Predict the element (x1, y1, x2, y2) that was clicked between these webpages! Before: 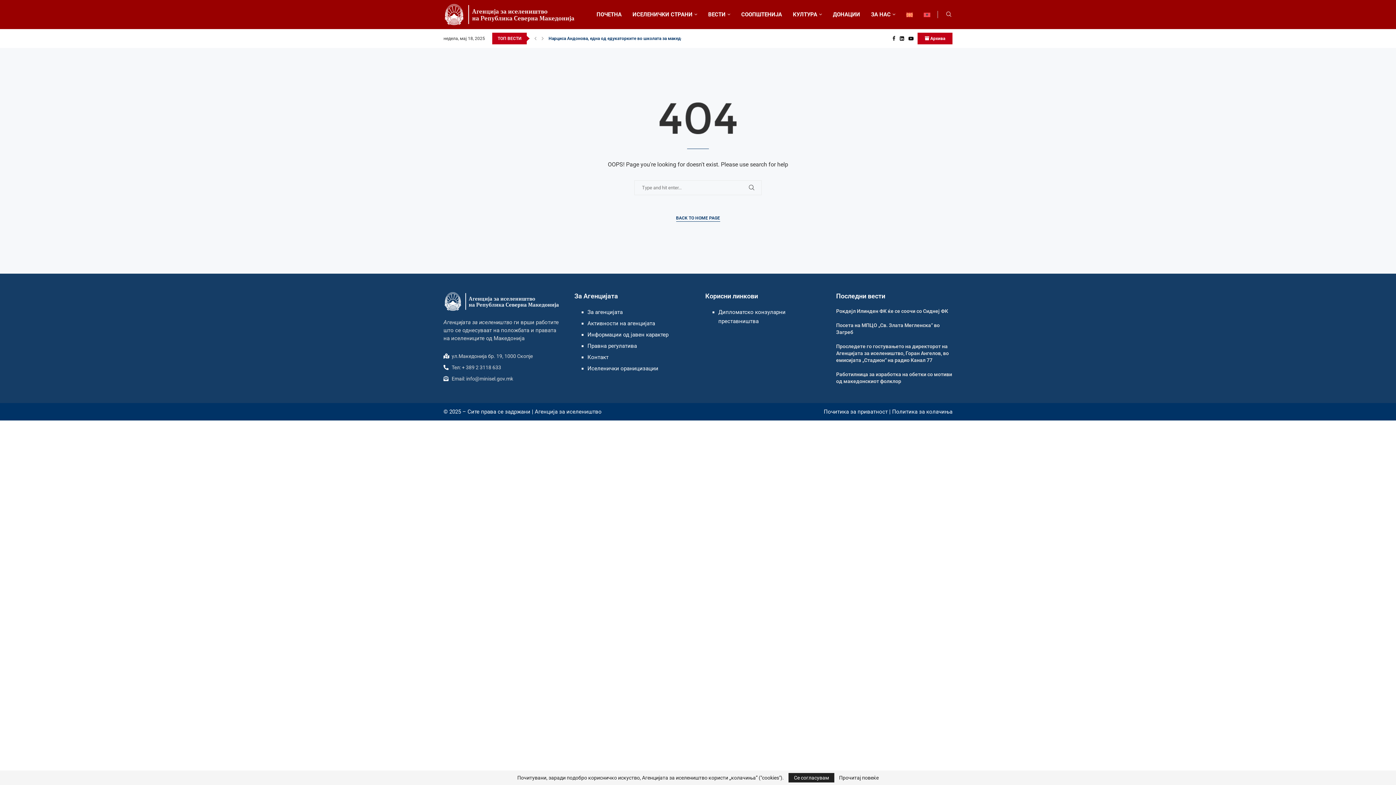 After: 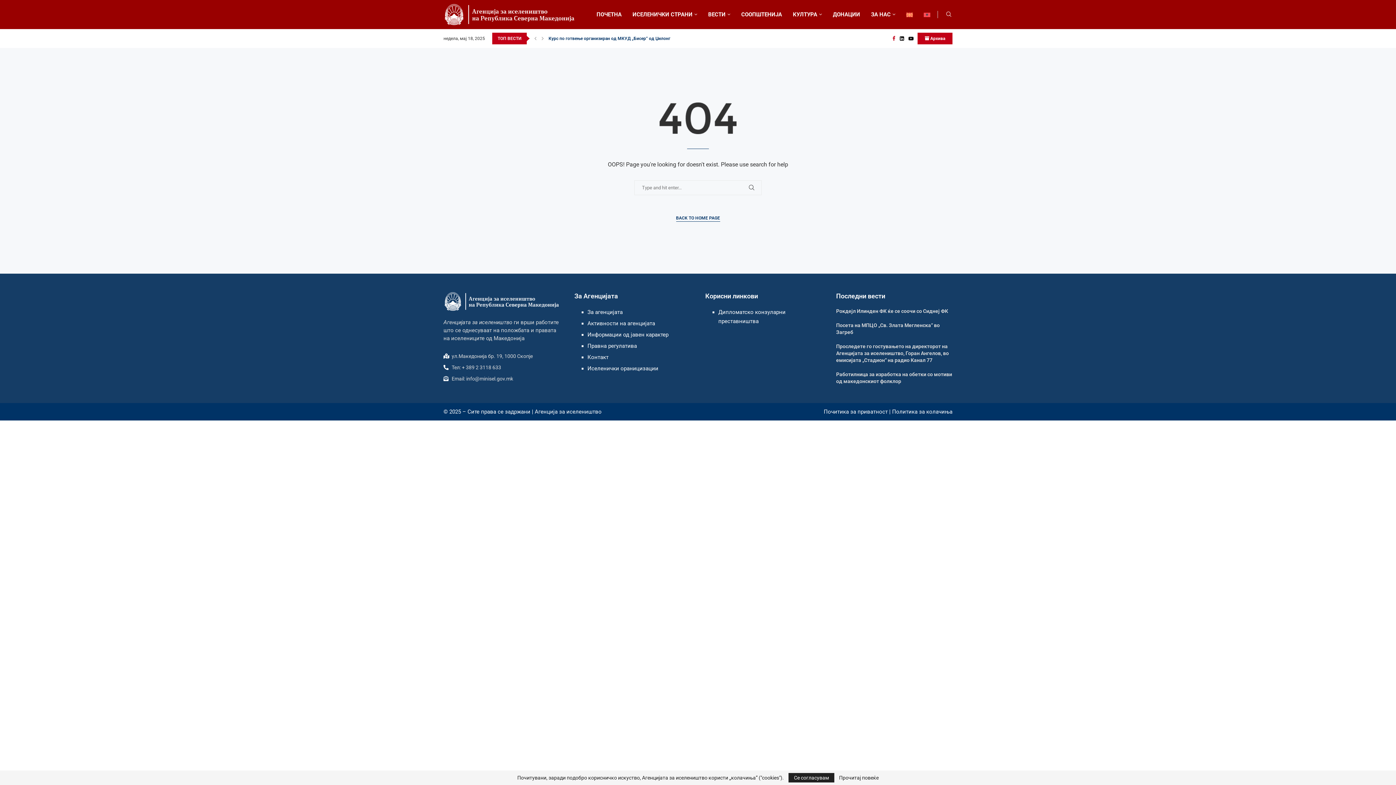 Action: bbox: (892, 35, 896, 41) label: Facebook